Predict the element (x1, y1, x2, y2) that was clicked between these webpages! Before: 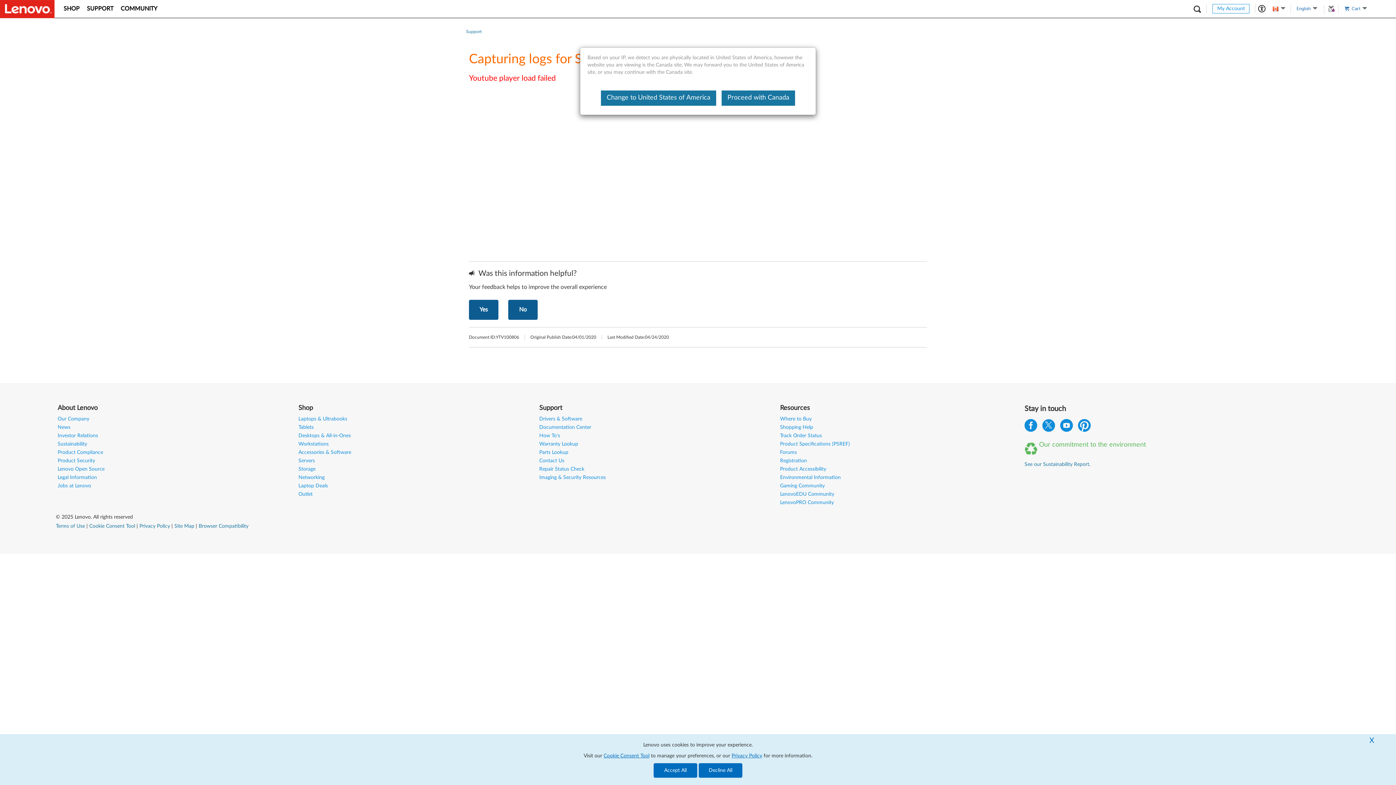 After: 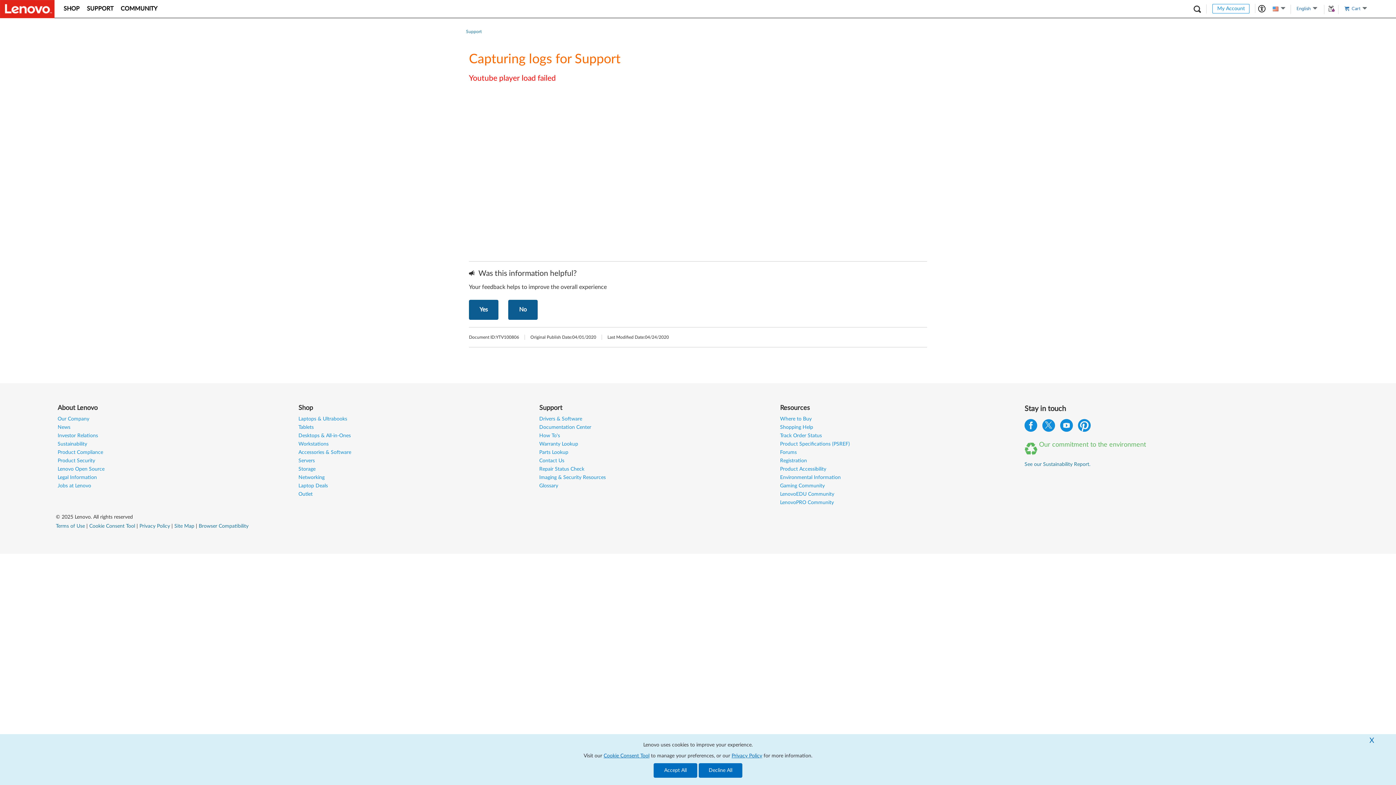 Action: bbox: (601, 90, 716, 105) label: Change to United States of America